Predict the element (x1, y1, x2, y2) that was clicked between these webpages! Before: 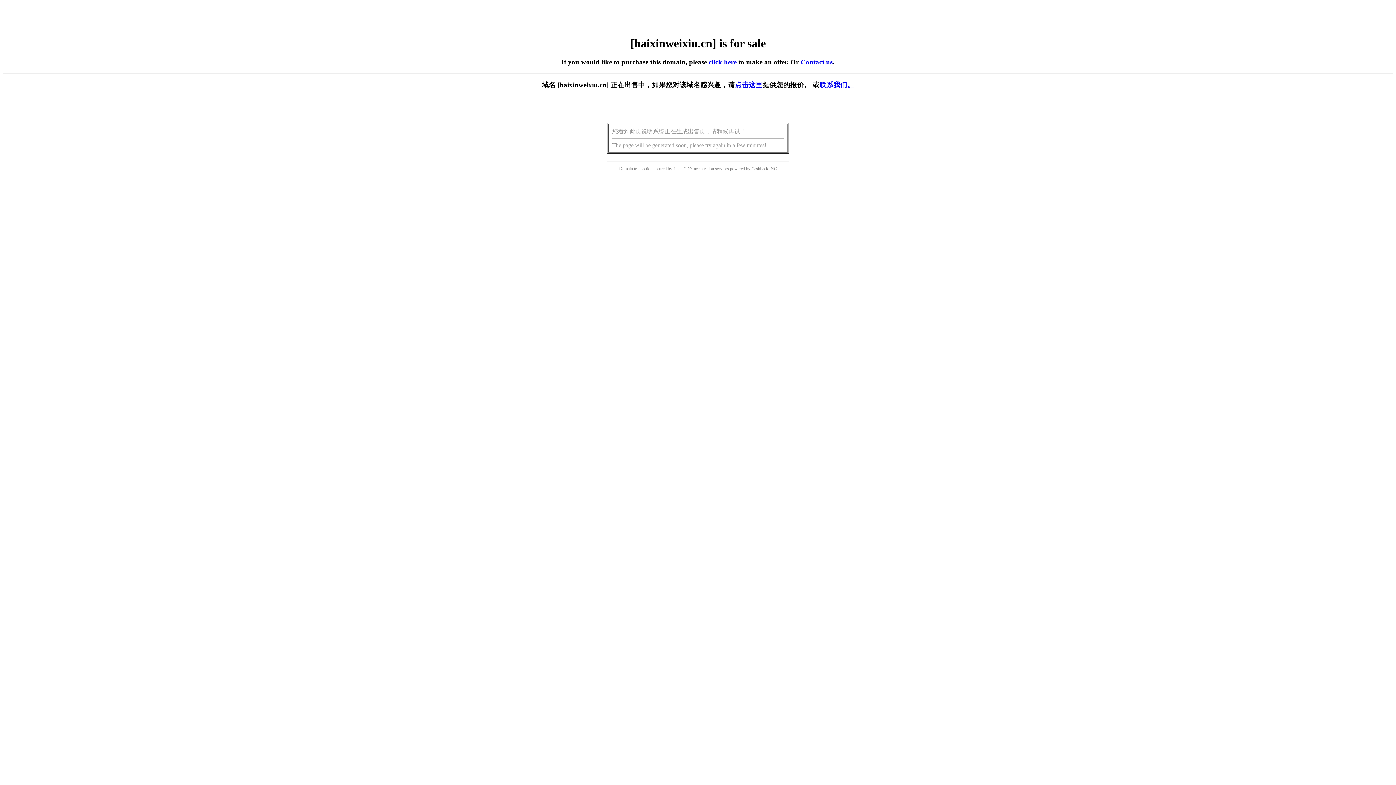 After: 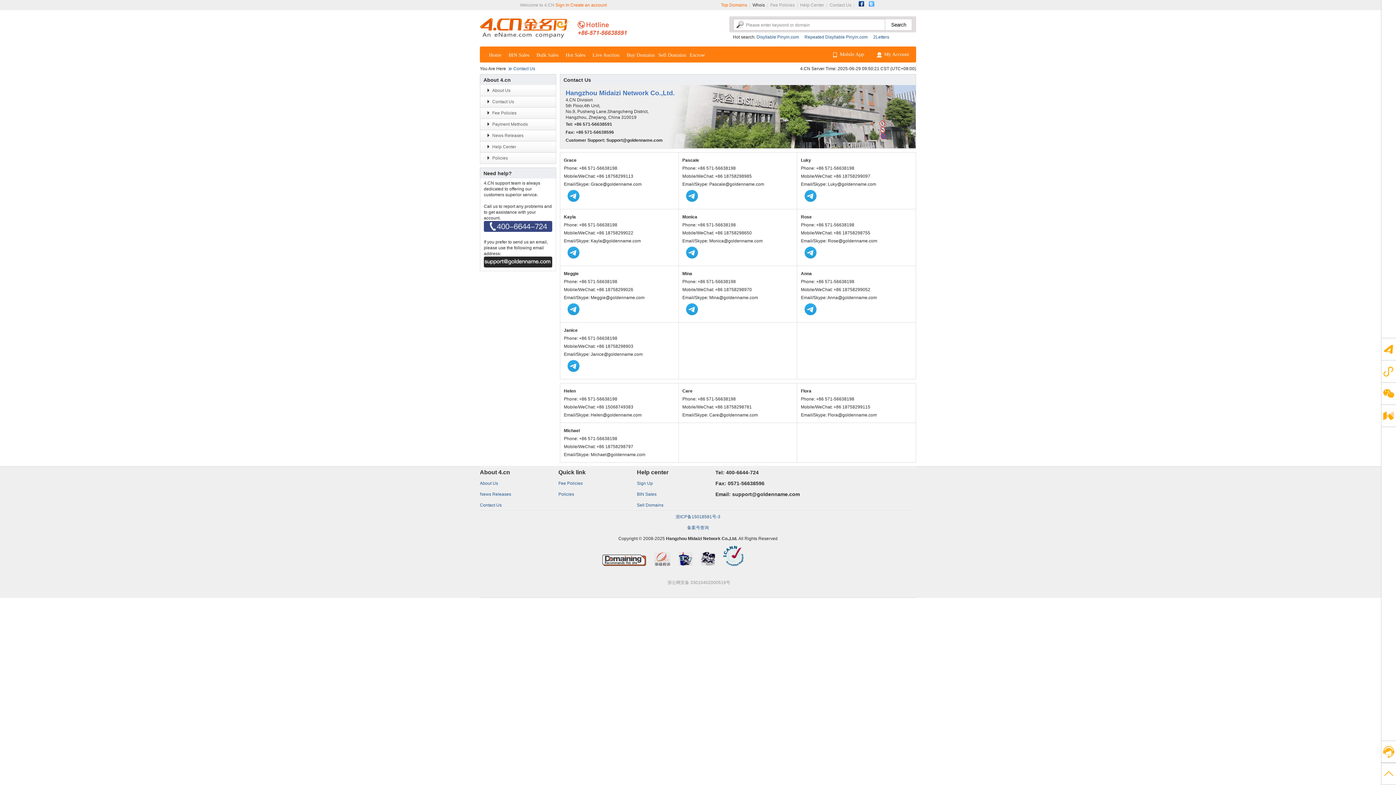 Action: bbox: (819, 81, 854, 88) label: 联系我们。